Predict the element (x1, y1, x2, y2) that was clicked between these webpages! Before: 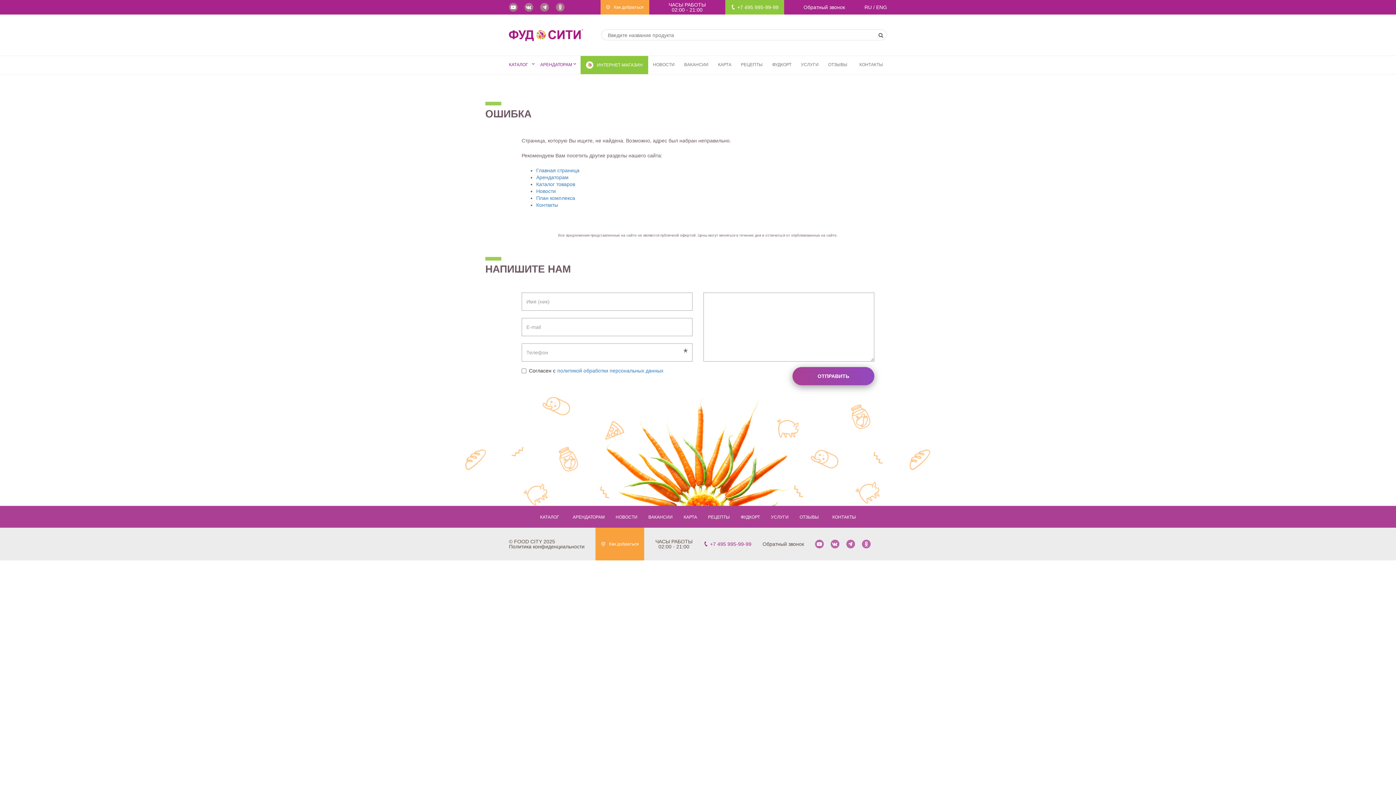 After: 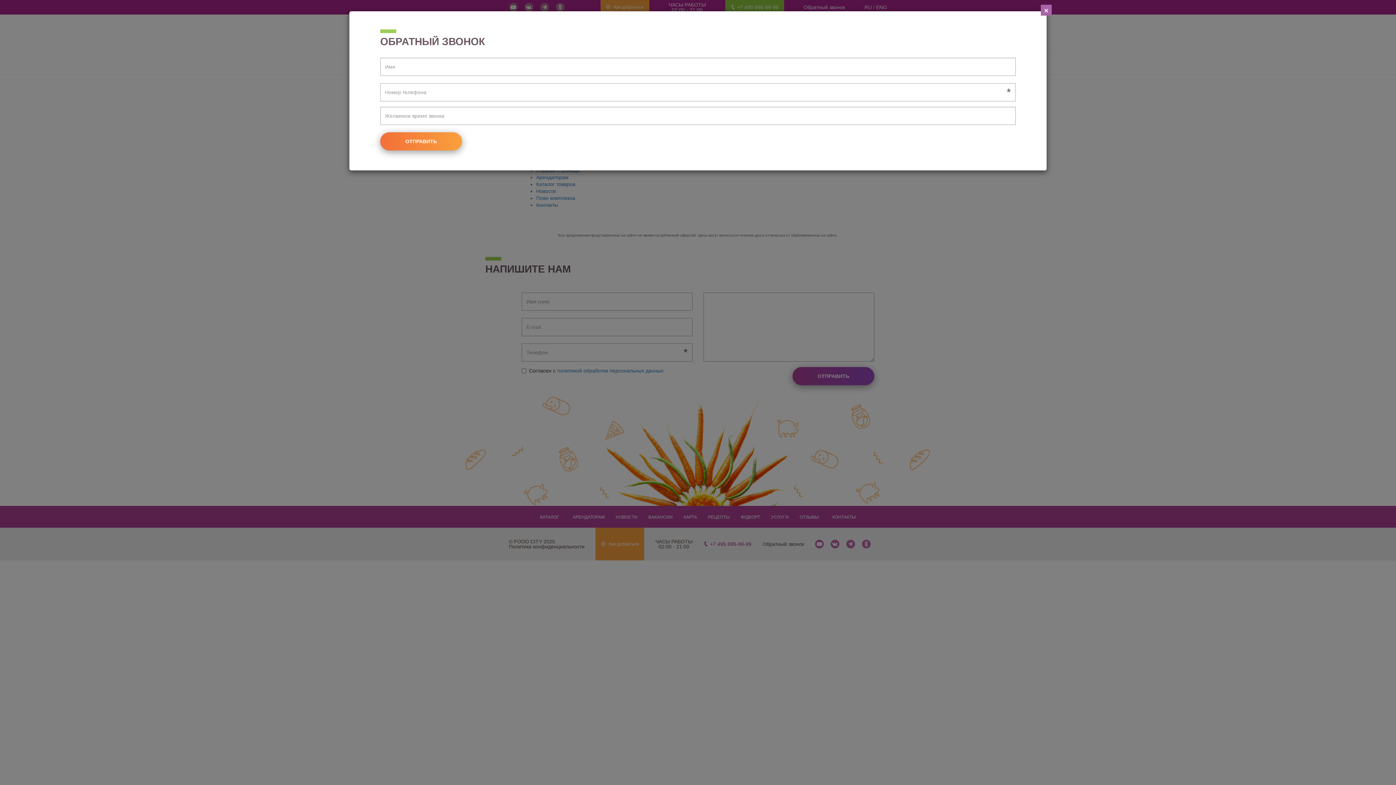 Action: label: Обратный звонок bbox: (762, 541, 804, 547)